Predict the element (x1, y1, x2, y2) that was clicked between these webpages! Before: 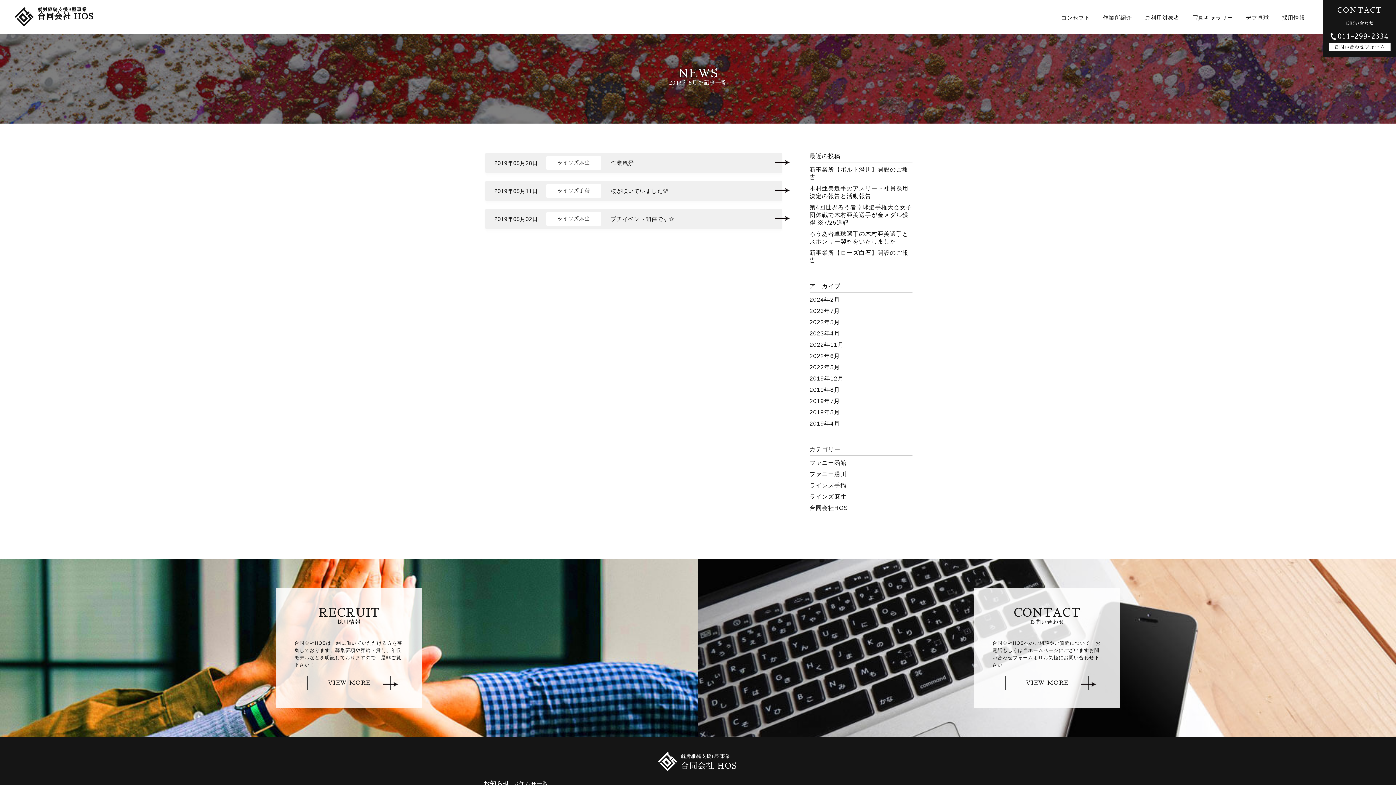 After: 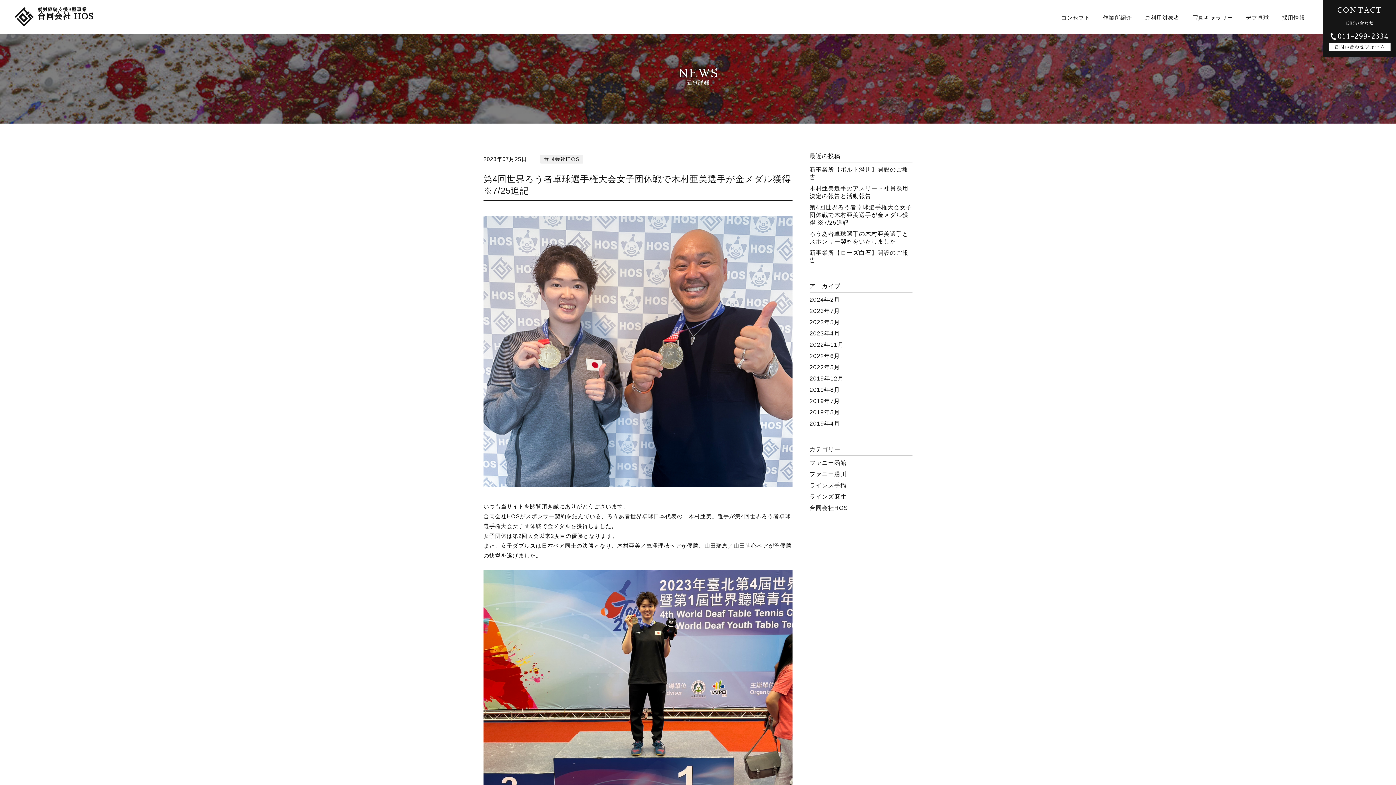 Action: bbox: (809, 204, 912, 225) label: 第4回世界ろう者卓球選手権大会女子団体戦で木村亜美選手が金メダル獲得 ※7/25追記